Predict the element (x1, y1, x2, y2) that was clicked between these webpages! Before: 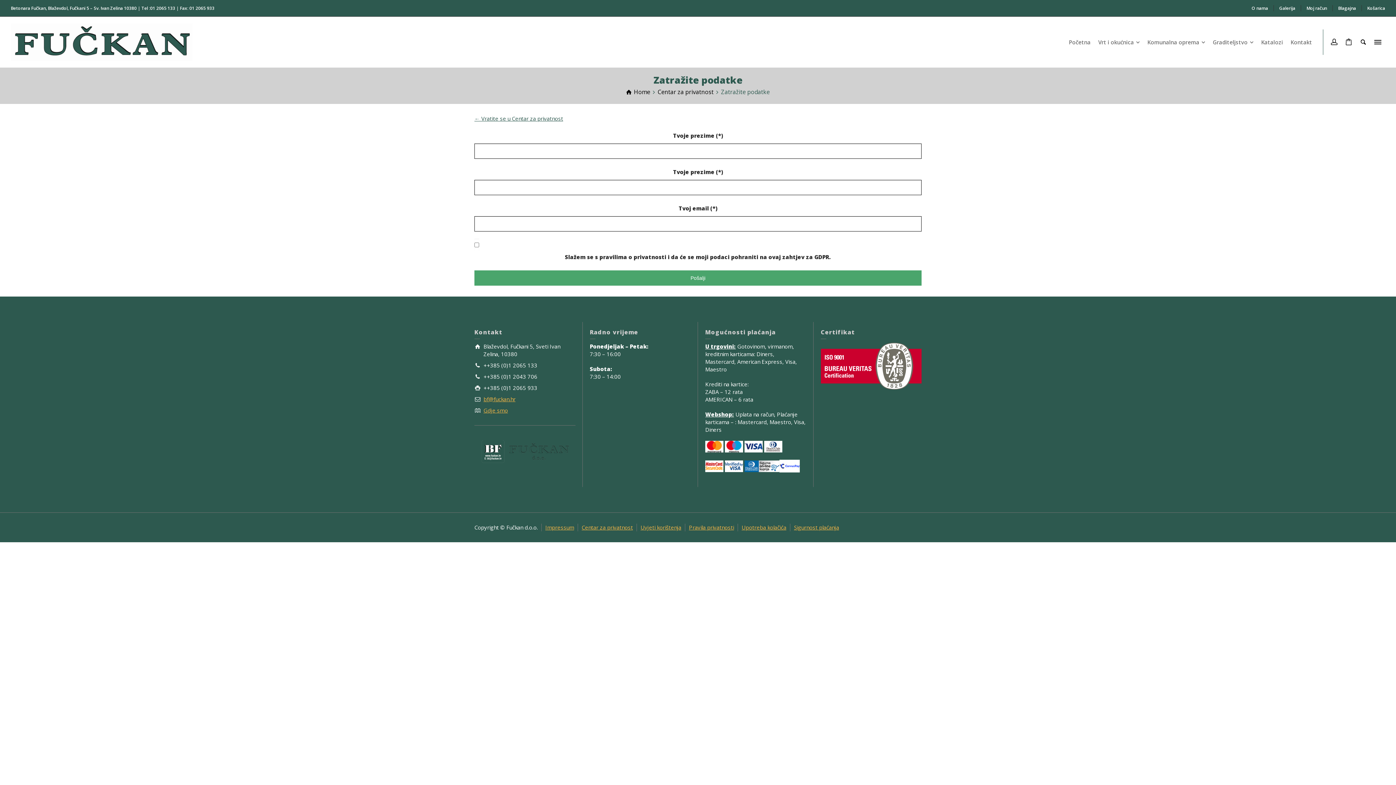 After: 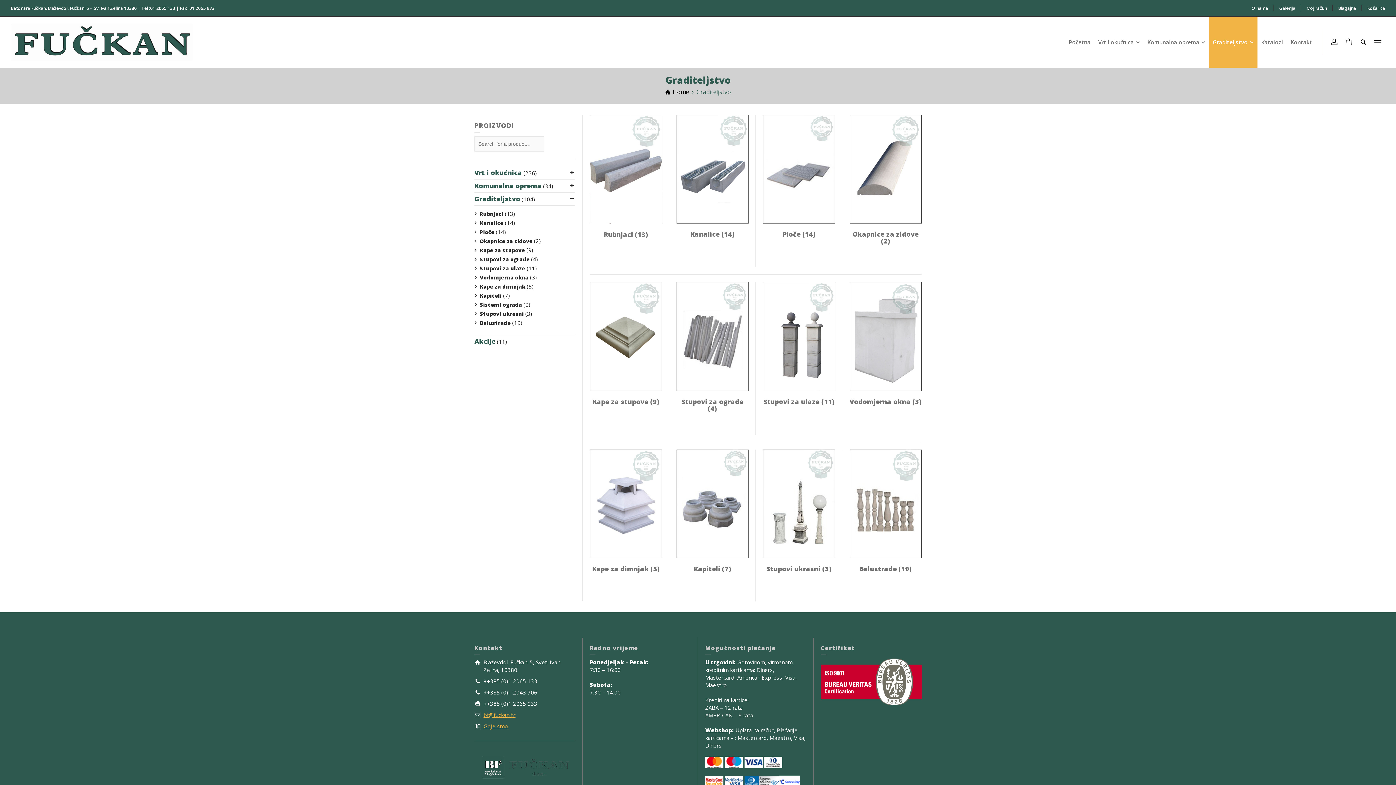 Action: bbox: (1209, 16, 1257, 67) label: Graditeljstvo